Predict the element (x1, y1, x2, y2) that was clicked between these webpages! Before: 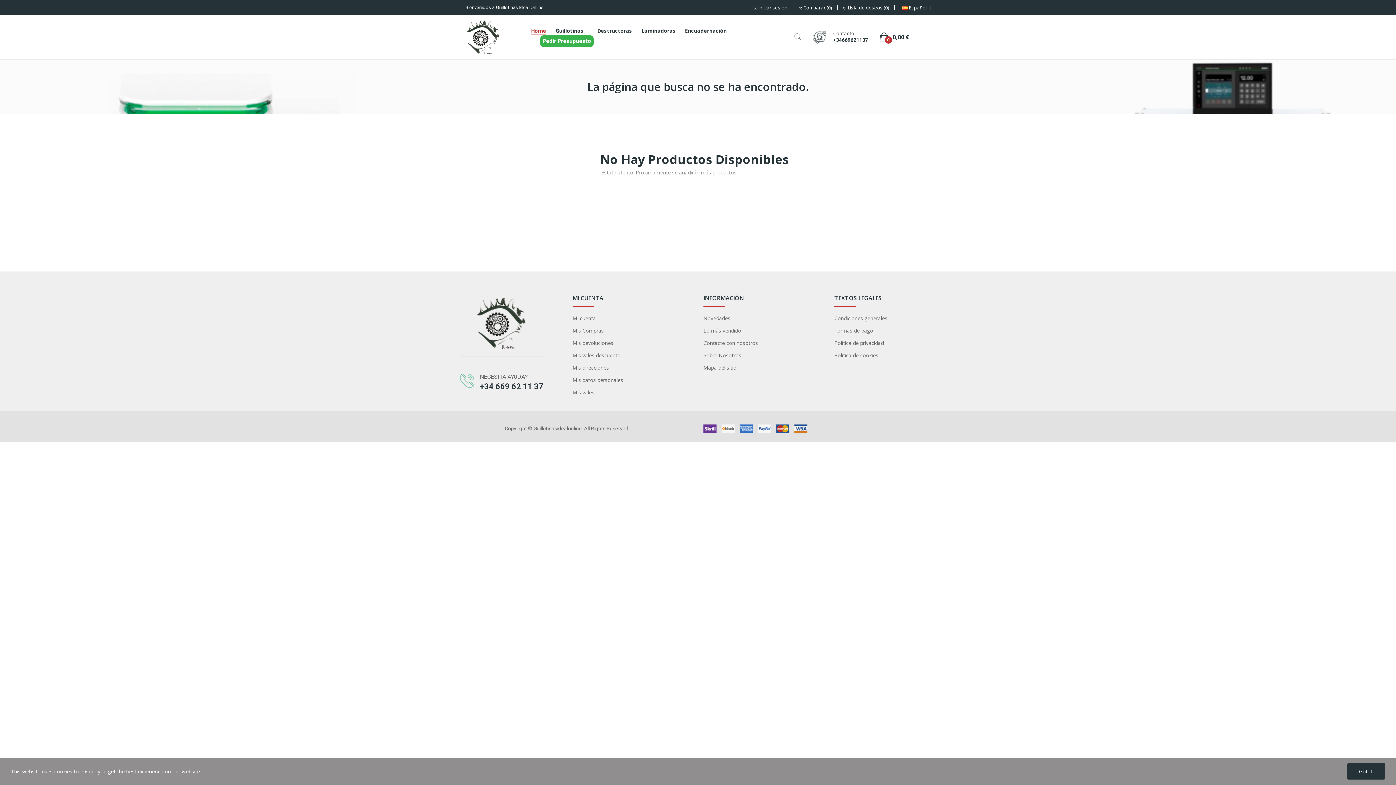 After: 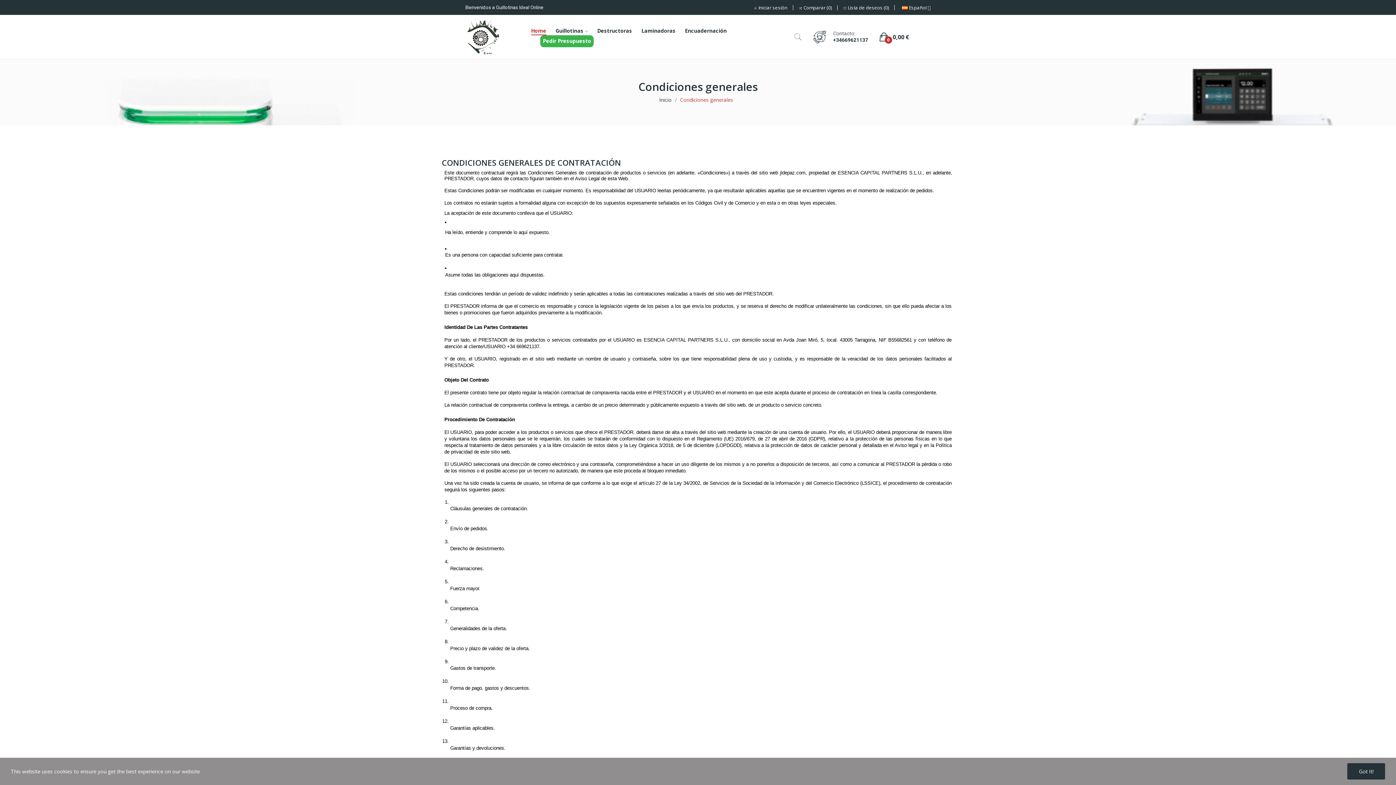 Action: label: Condiciones generales bbox: (834, 314, 954, 322)